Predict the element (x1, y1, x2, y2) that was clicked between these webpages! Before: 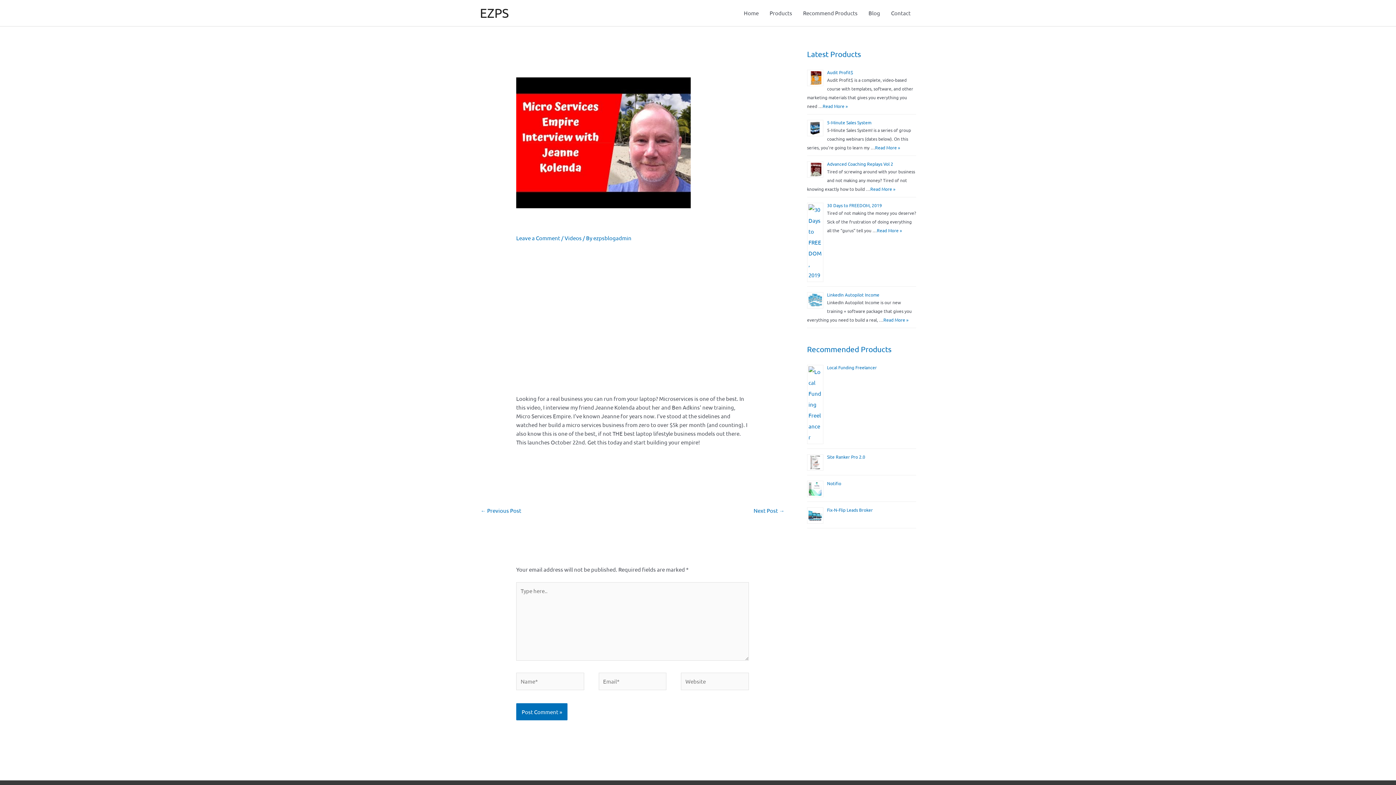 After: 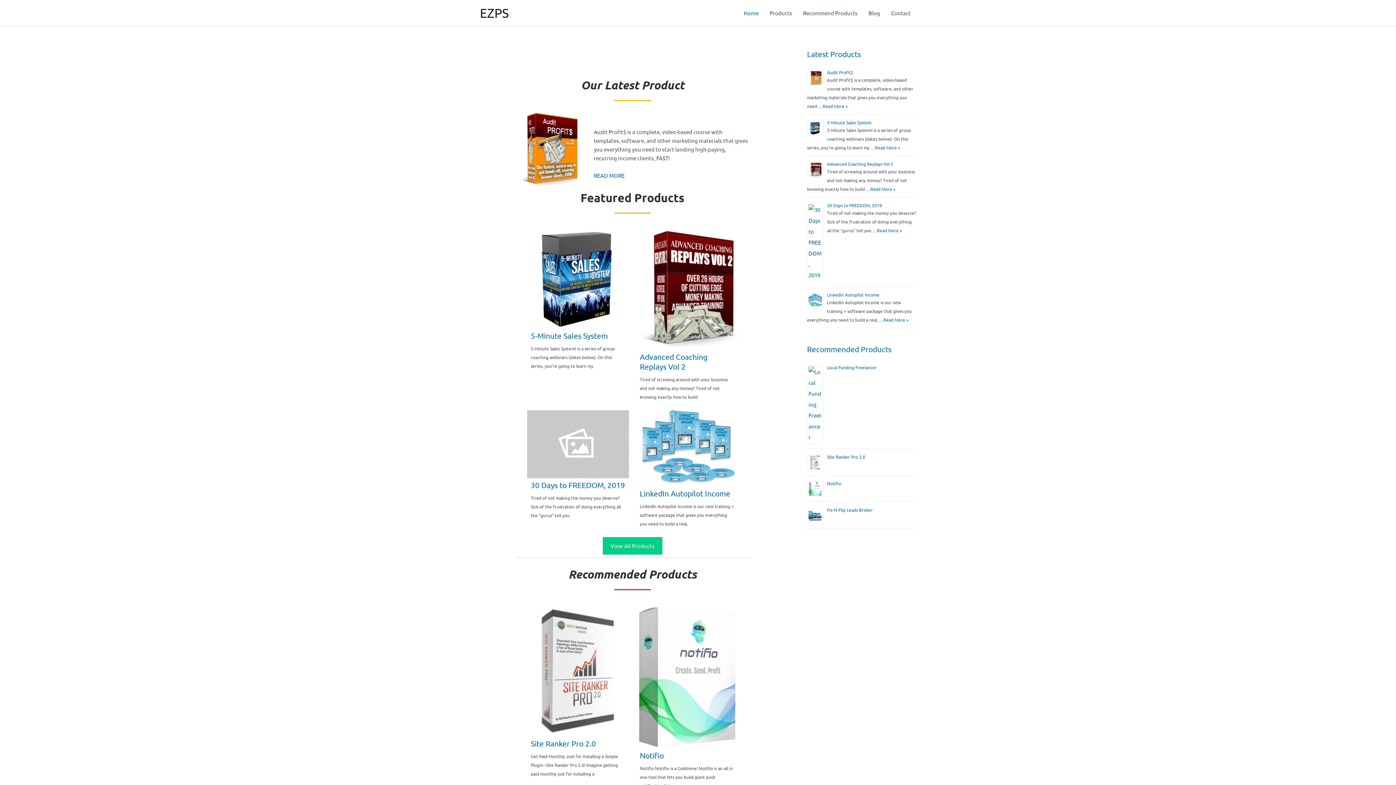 Action: bbox: (480, 5, 509, 20) label: EZPS